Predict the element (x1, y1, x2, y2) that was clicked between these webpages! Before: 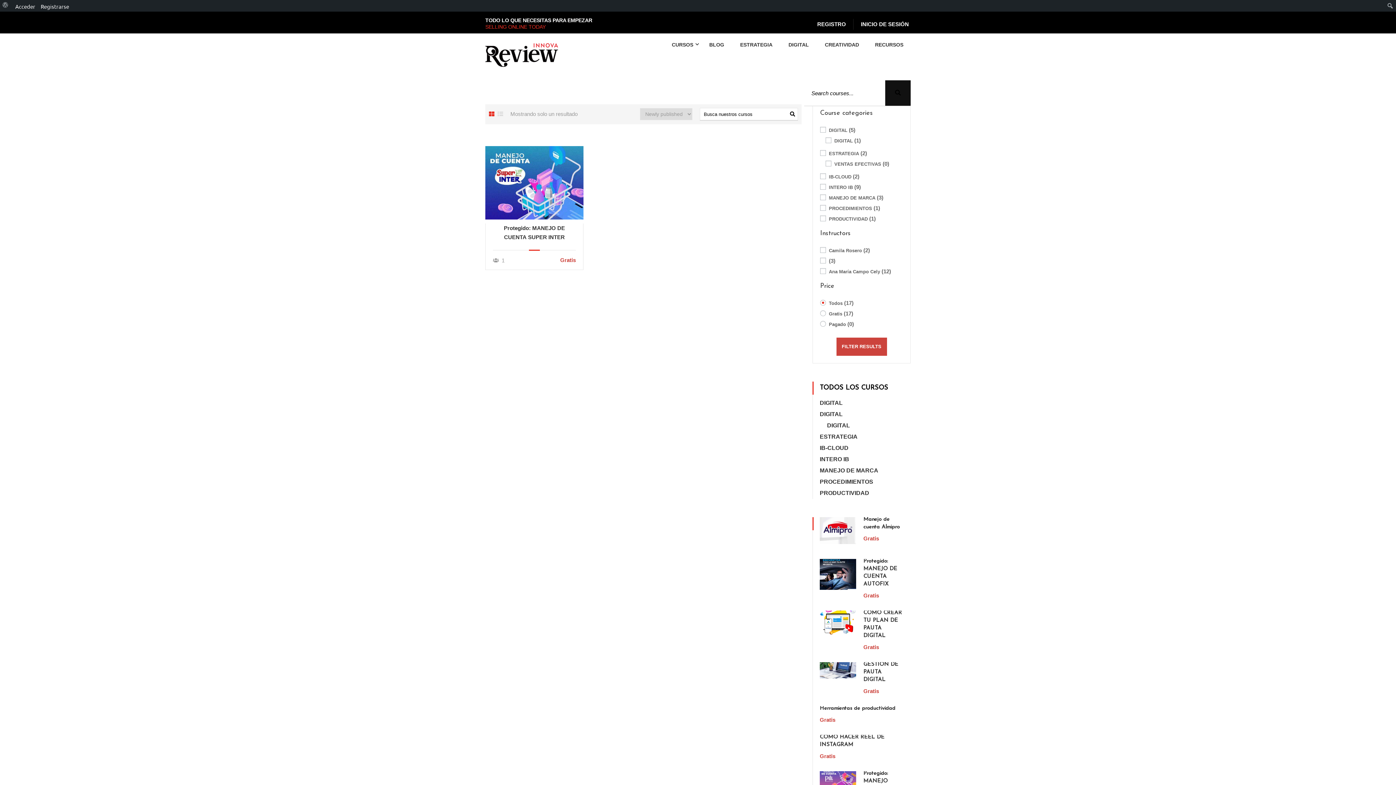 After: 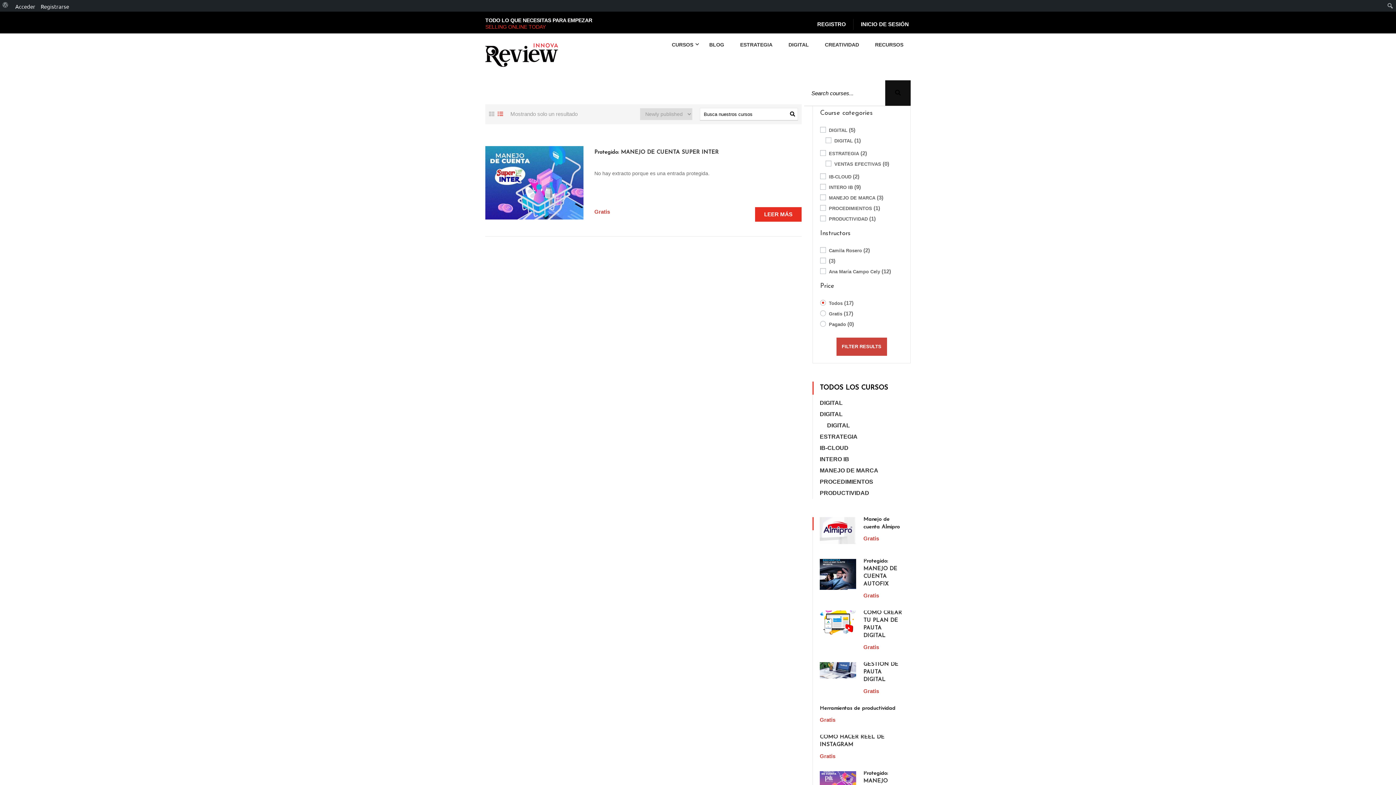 Action: bbox: (497, 108, 503, 120)